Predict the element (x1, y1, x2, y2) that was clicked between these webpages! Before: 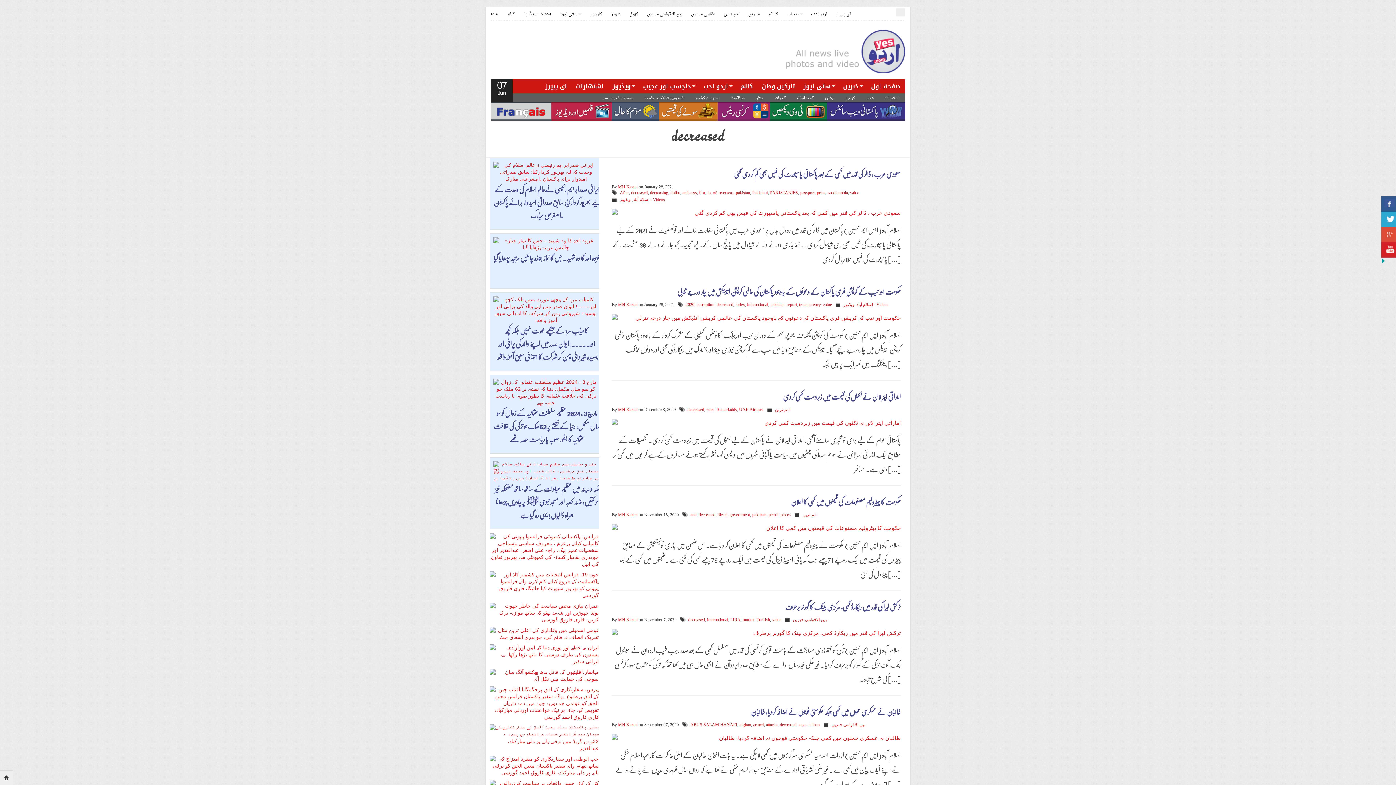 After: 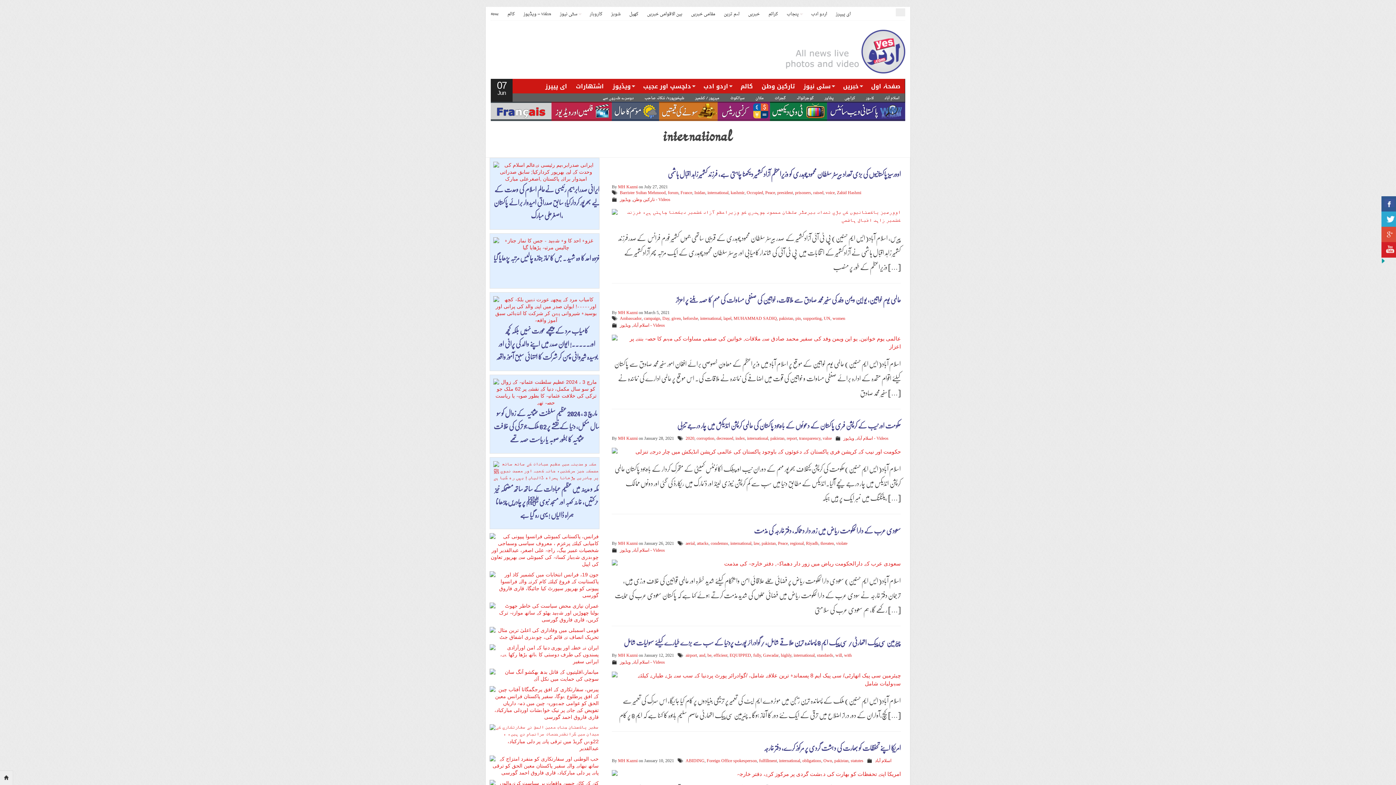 Action: label: international bbox: (747, 302, 768, 307)